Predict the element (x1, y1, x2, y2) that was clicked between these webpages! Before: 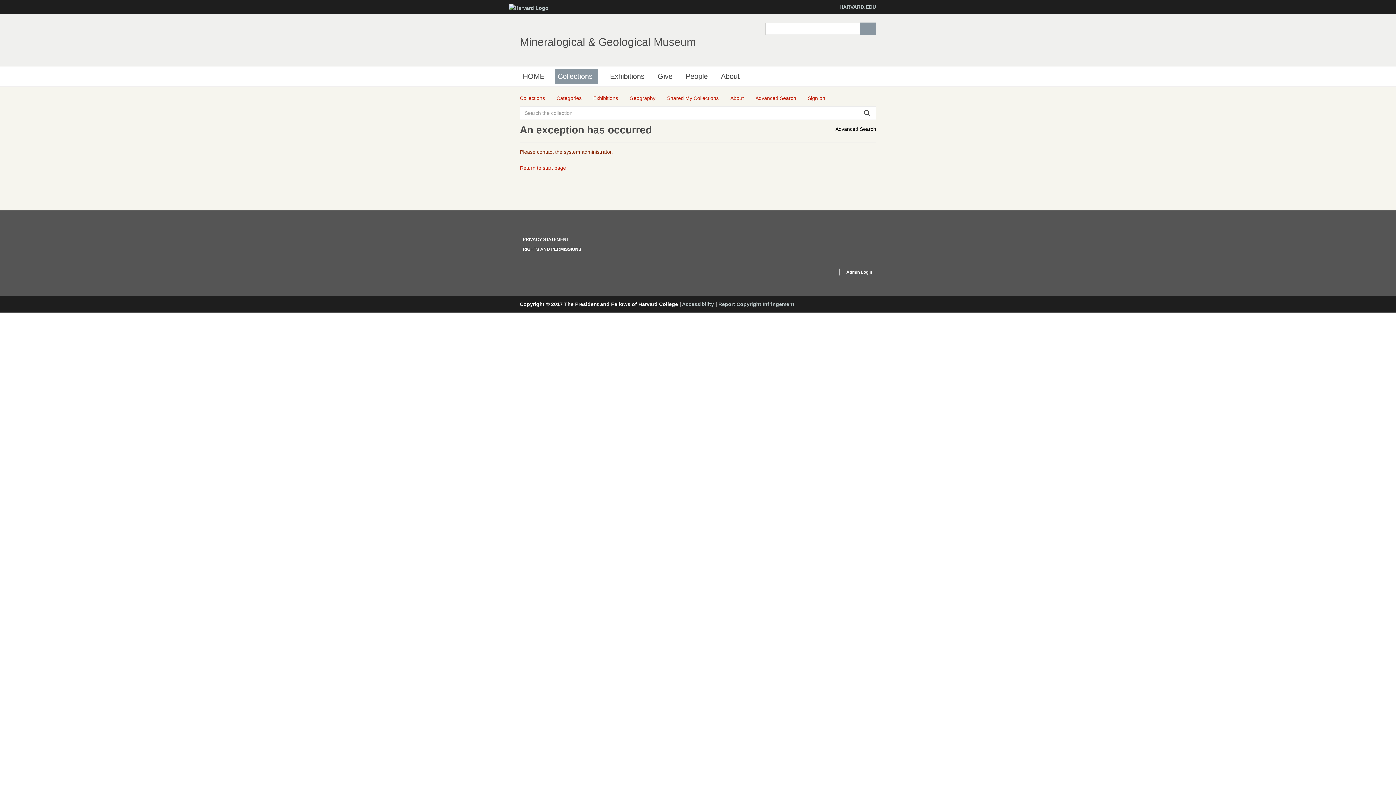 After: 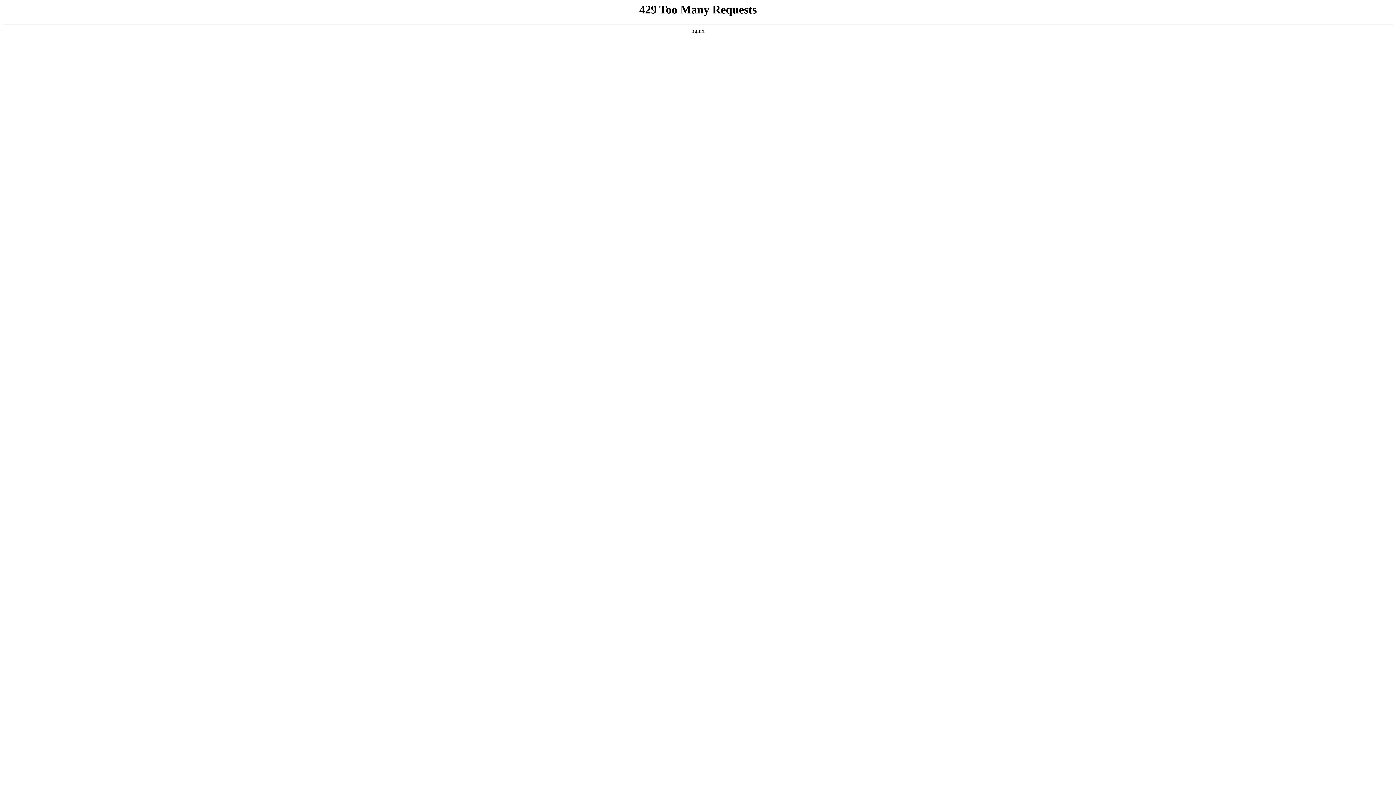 Action: bbox: (509, 4, 548, 10)